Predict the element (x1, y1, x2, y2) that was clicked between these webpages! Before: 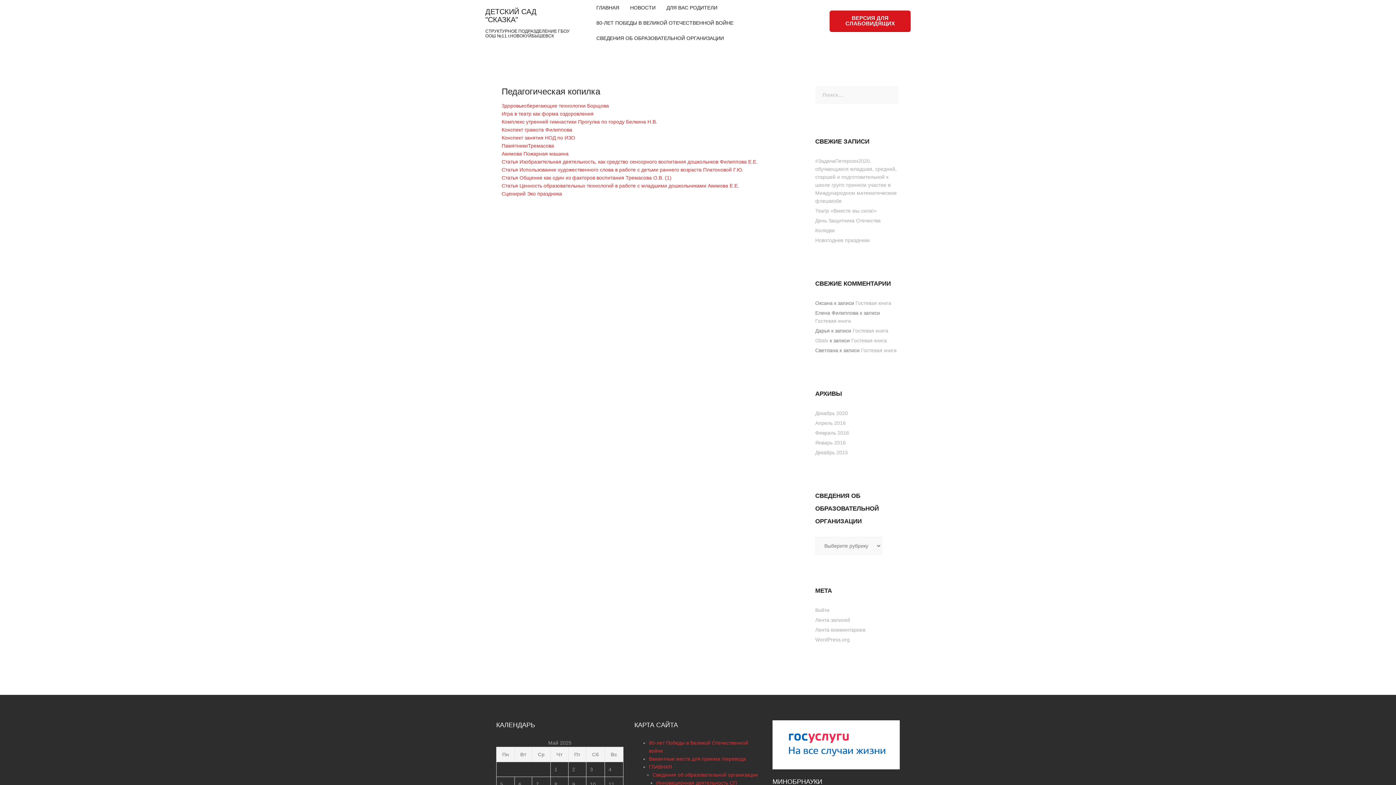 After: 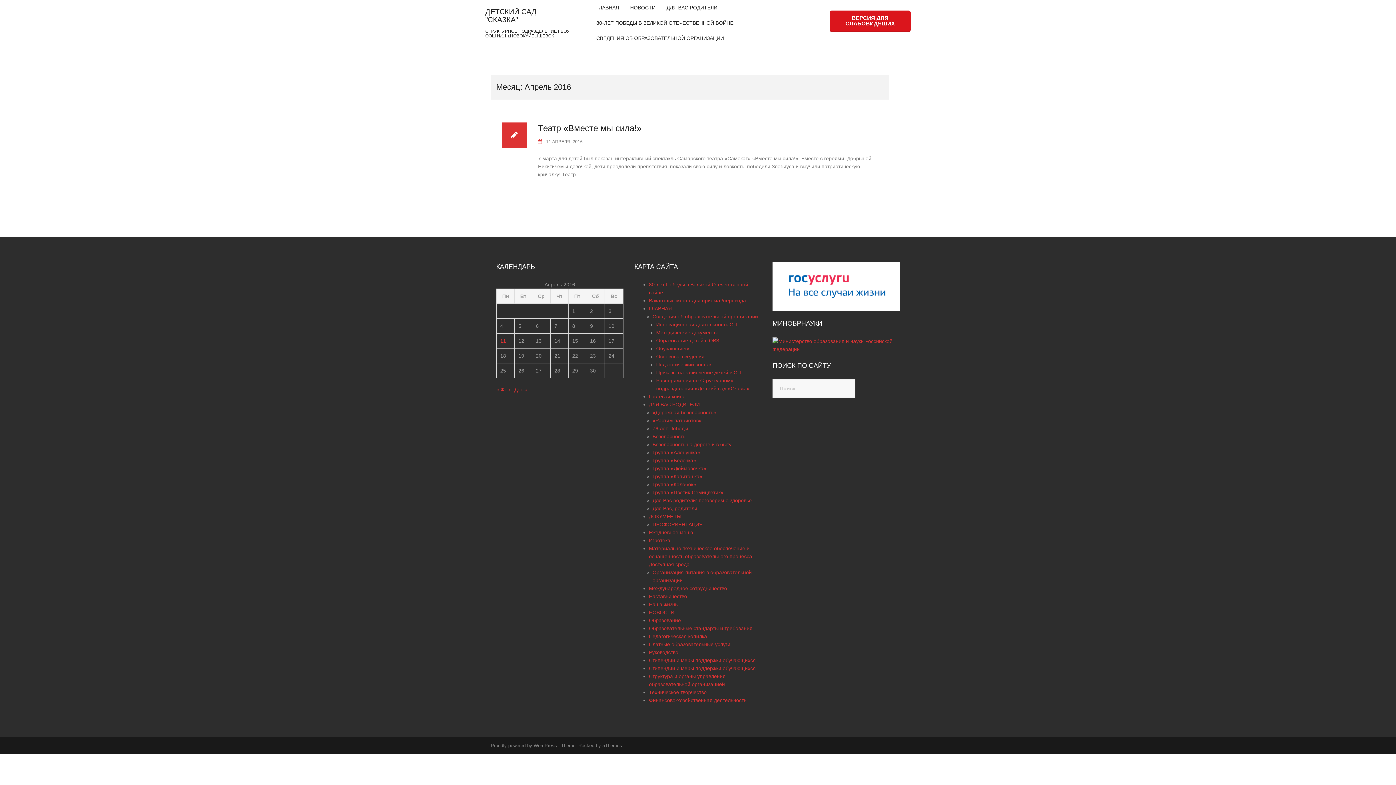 Action: bbox: (815, 420, 846, 426) label: Апрель 2016